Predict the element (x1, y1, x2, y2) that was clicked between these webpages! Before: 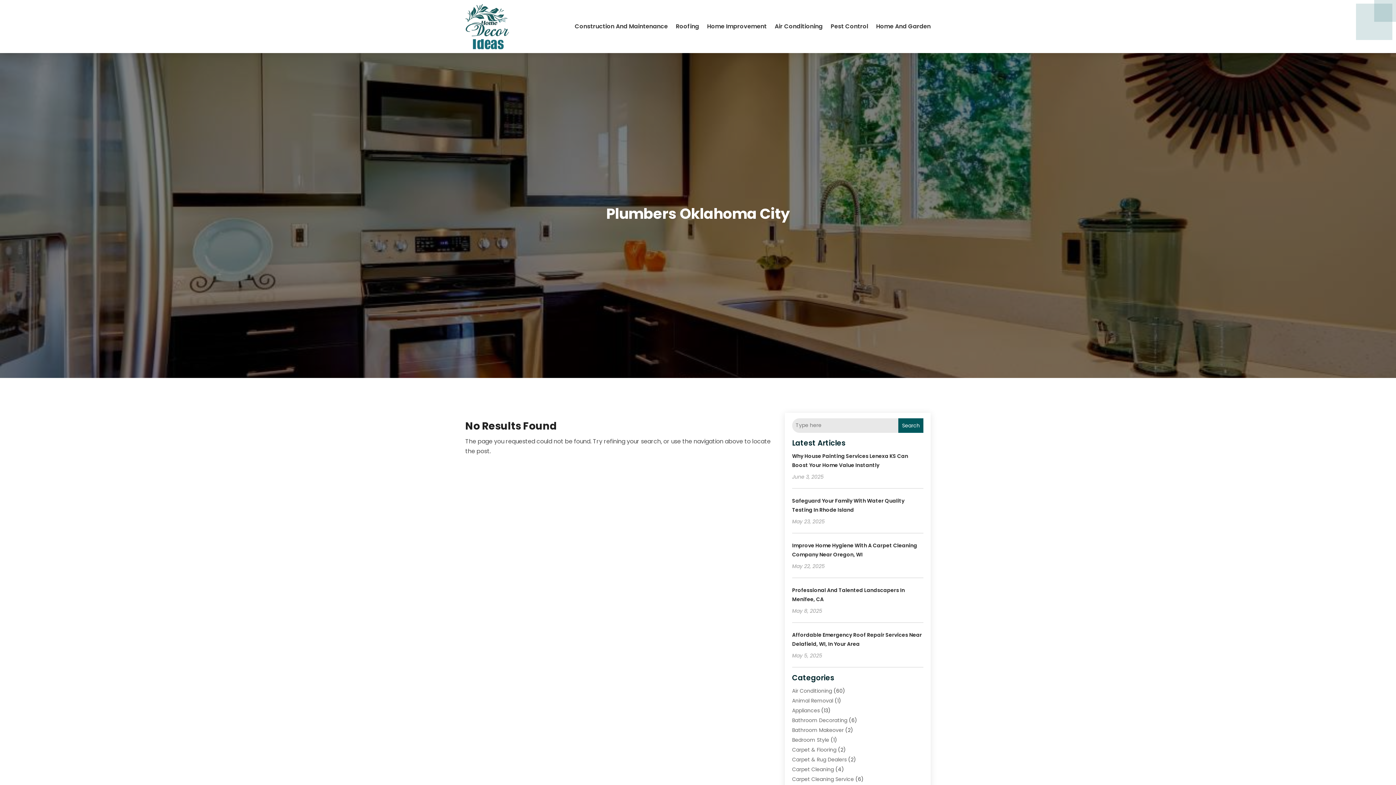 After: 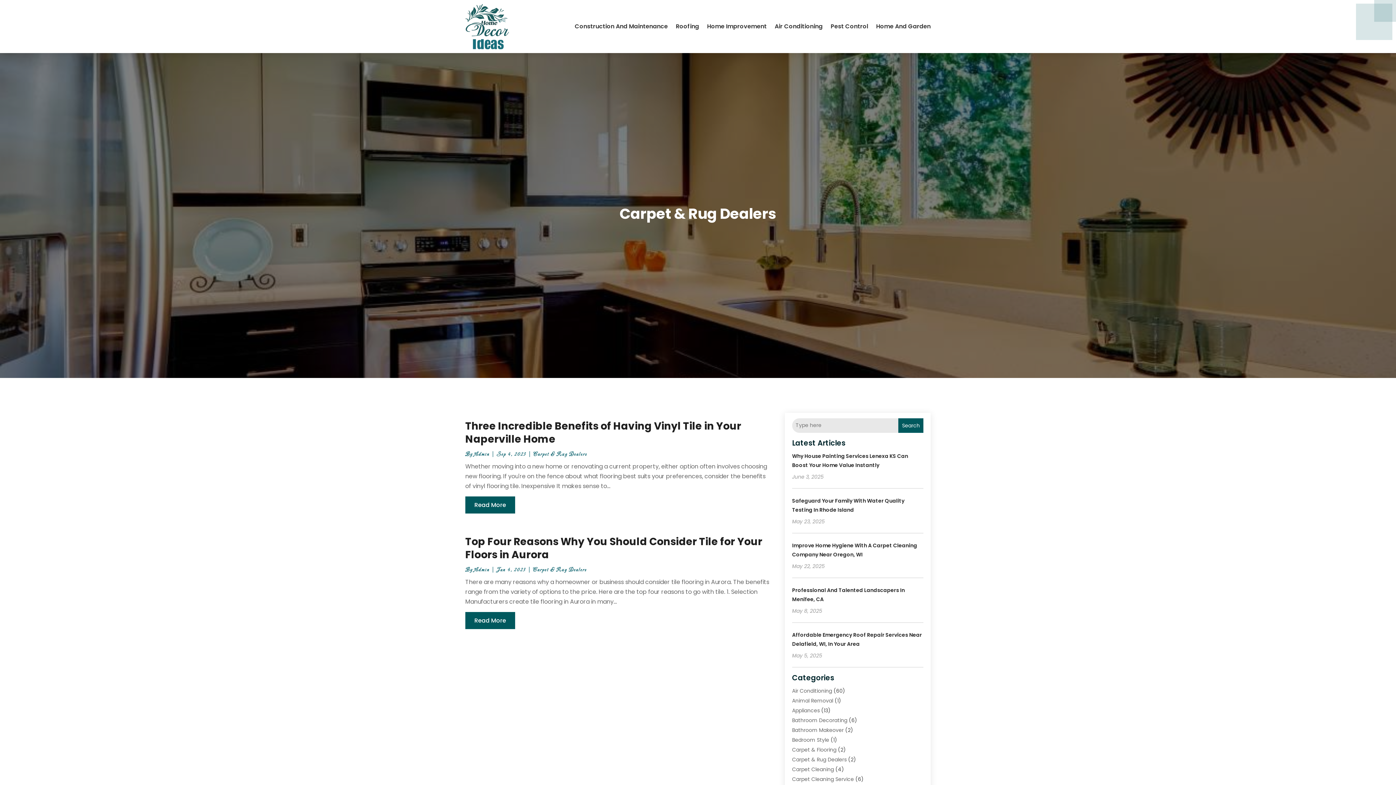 Action: label: Carpet & Rug Dealers bbox: (792, 756, 846, 763)